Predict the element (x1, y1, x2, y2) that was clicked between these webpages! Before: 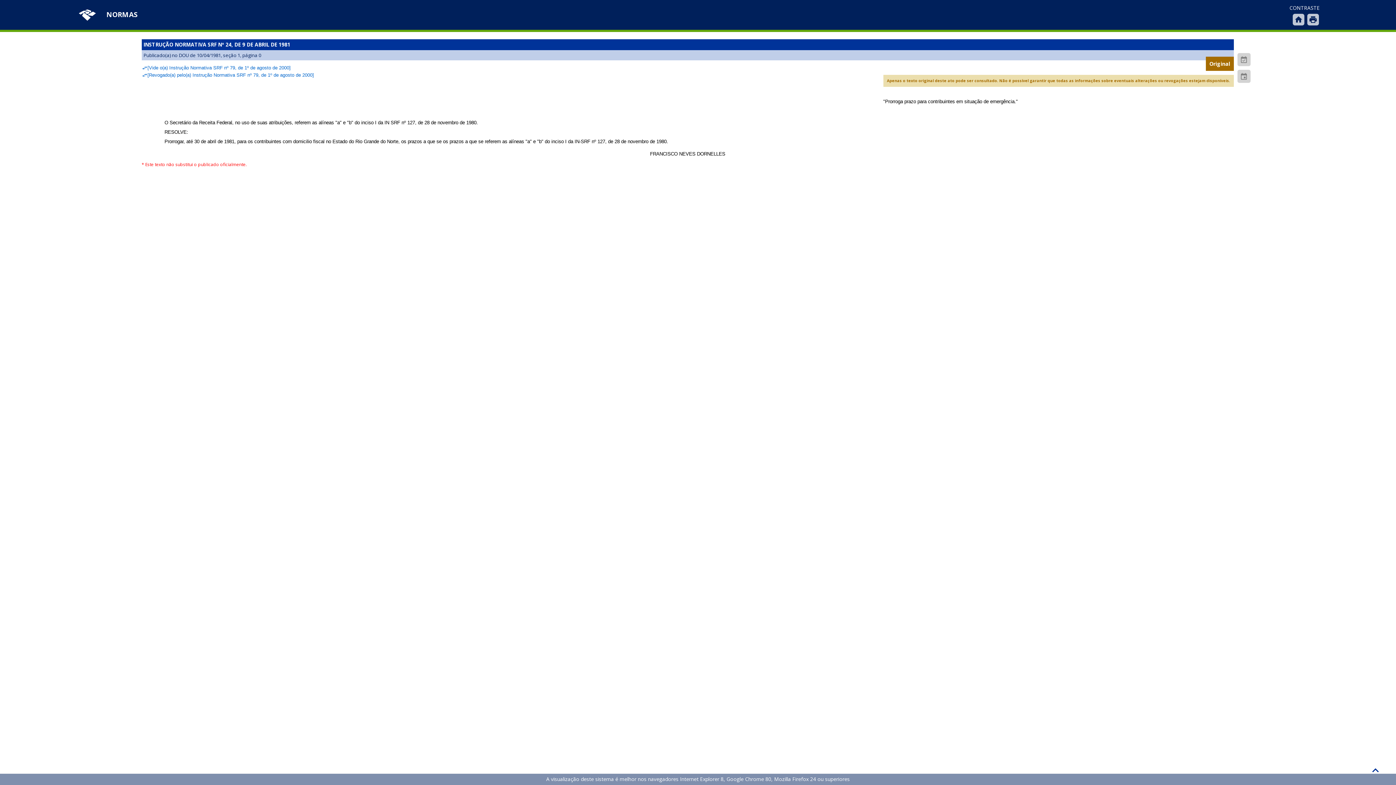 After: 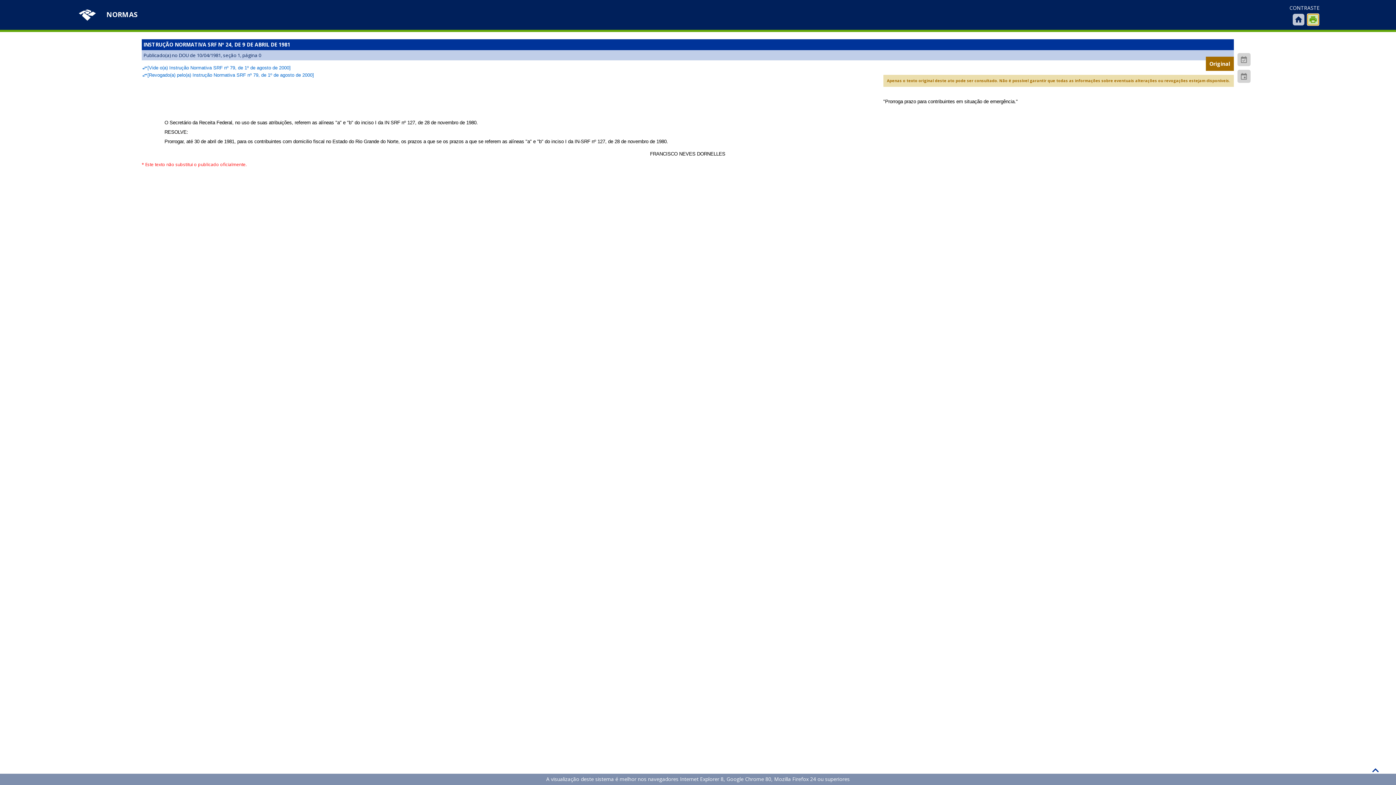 Action: bbox: (1307, 13, 1319, 25) label: print